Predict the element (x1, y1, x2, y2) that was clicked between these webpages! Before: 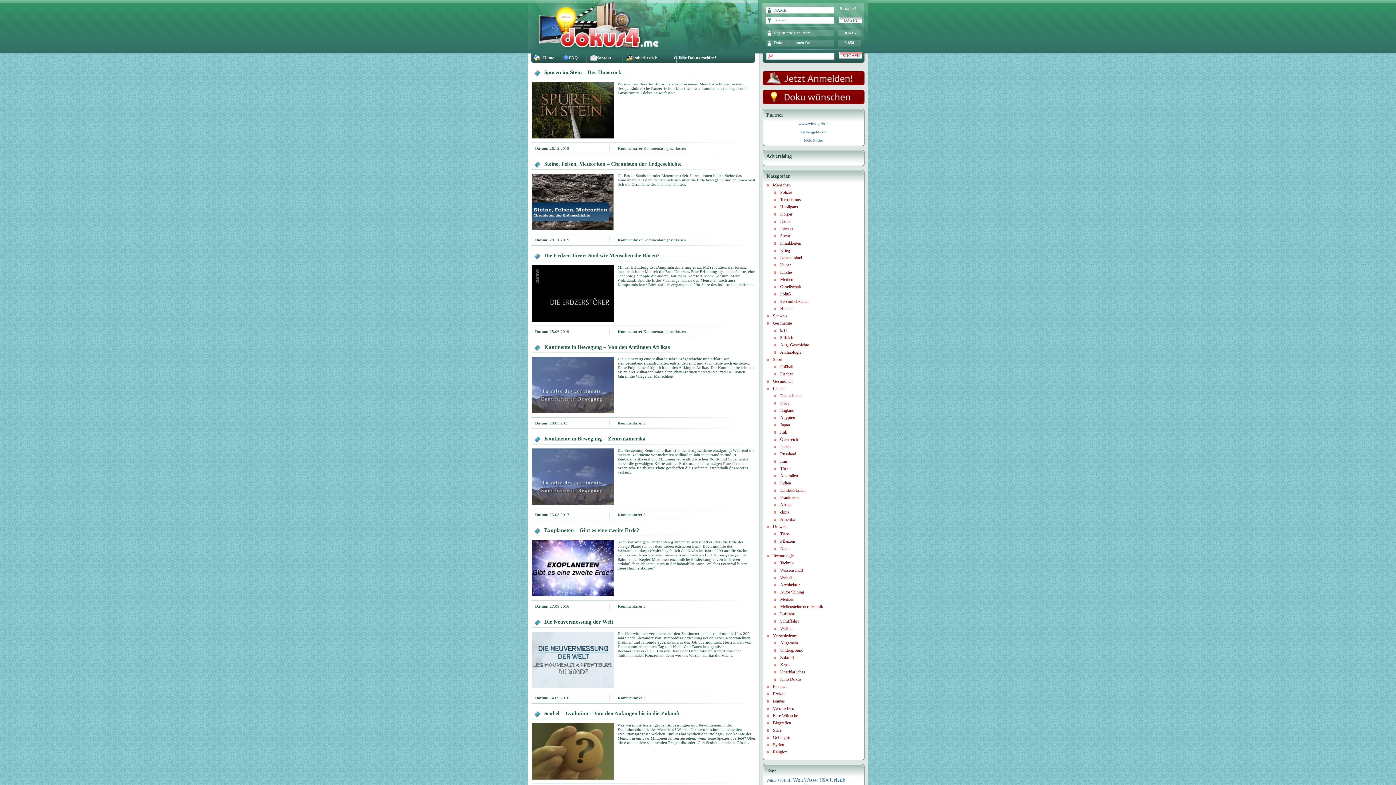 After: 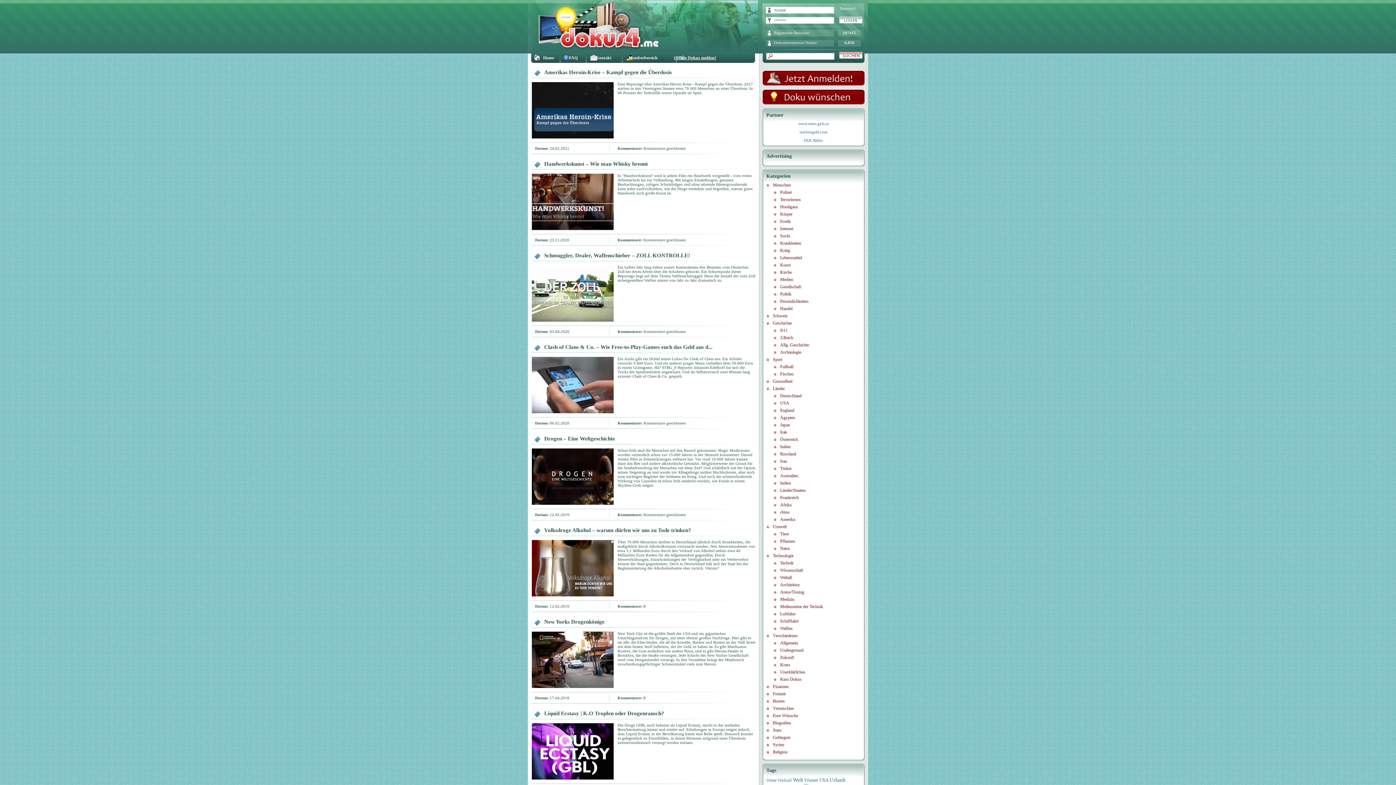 Action: bbox: (773, 233, 861, 240) label: Sucht